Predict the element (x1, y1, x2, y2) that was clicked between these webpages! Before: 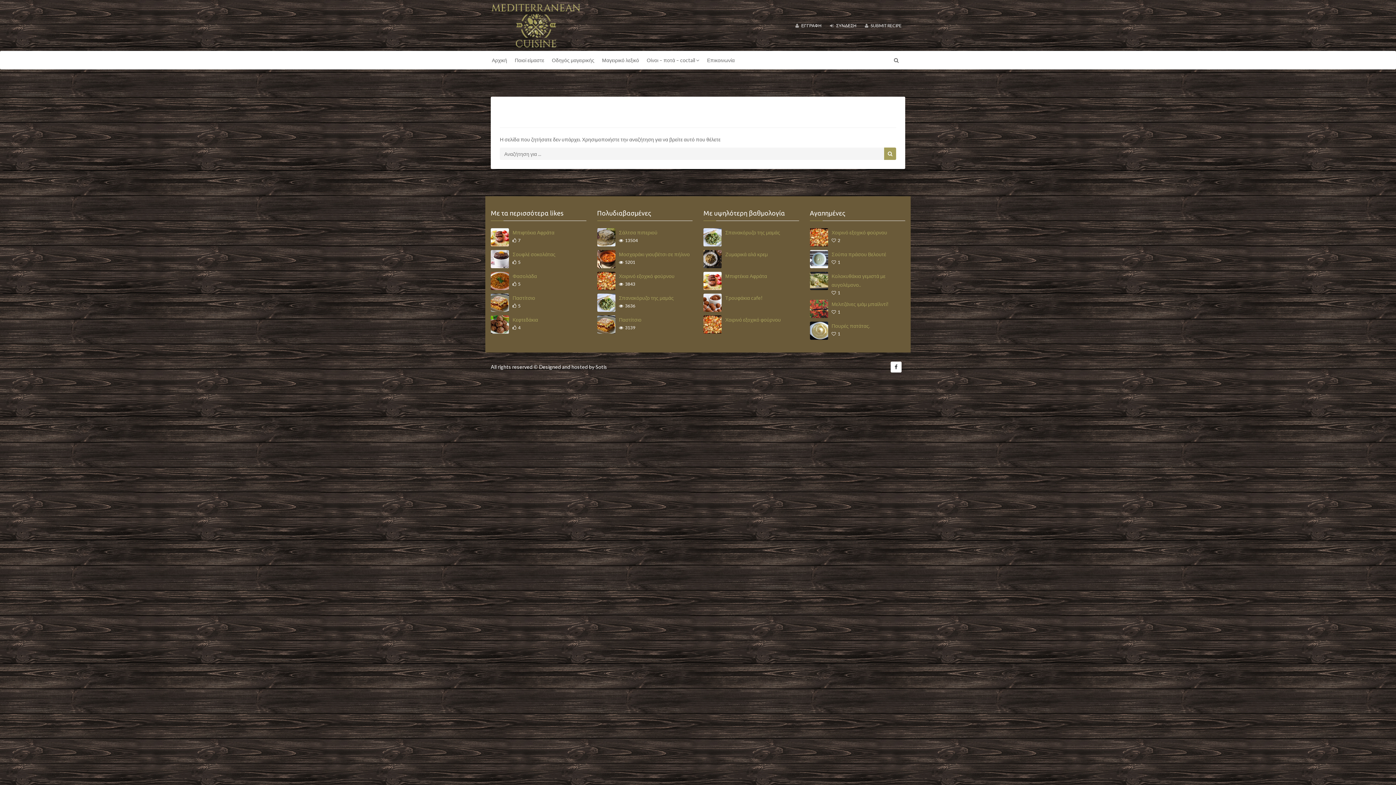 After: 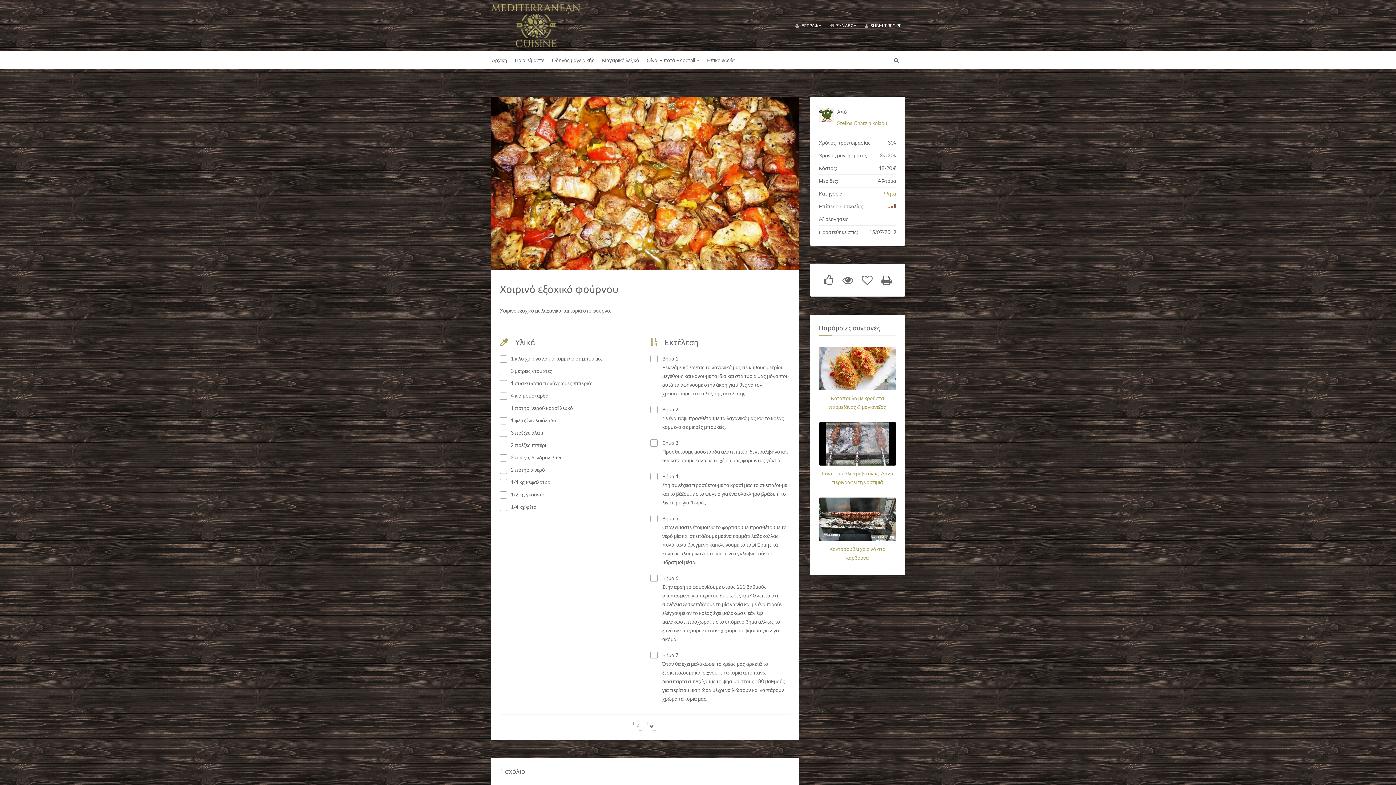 Action: label: Χοιρινό εξοχικό φούρνου bbox: (831, 228, 905, 237)